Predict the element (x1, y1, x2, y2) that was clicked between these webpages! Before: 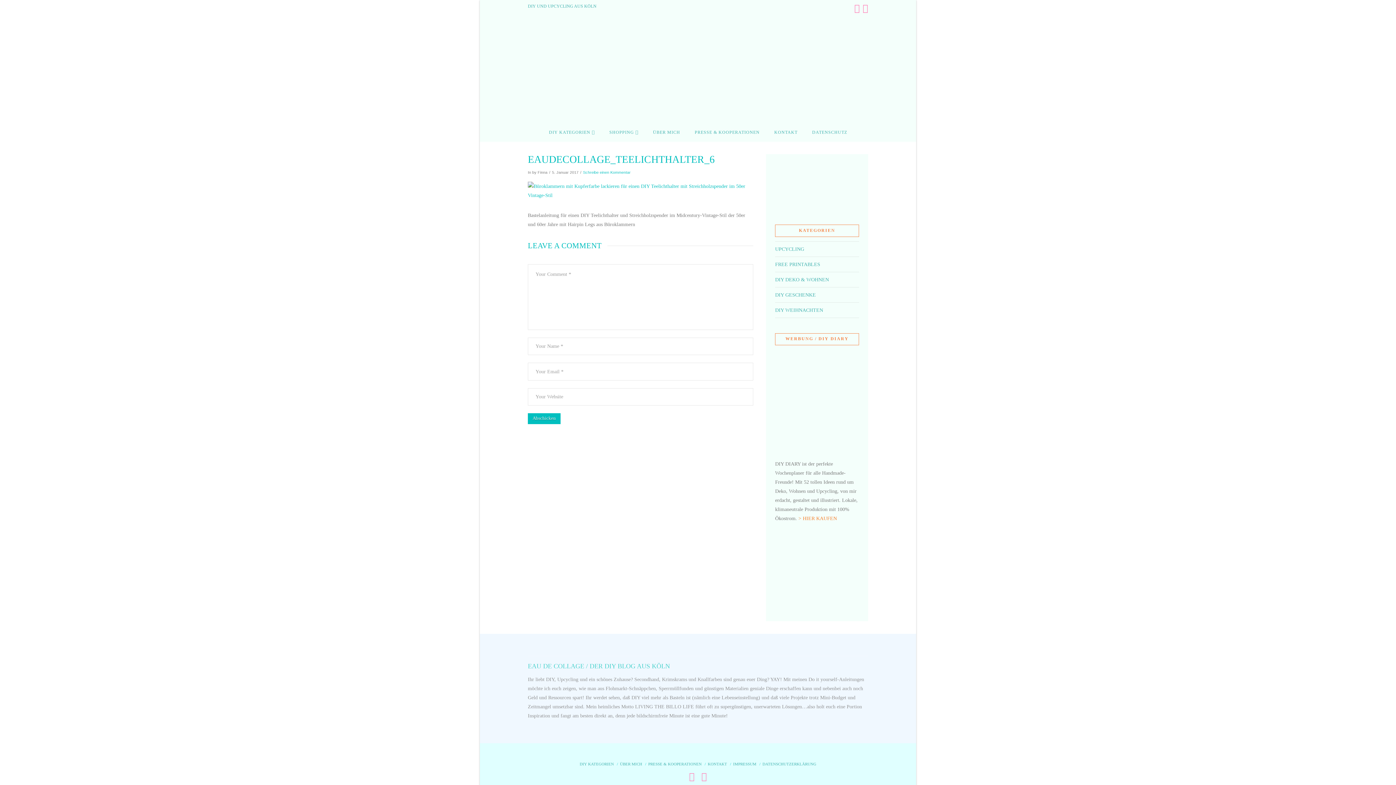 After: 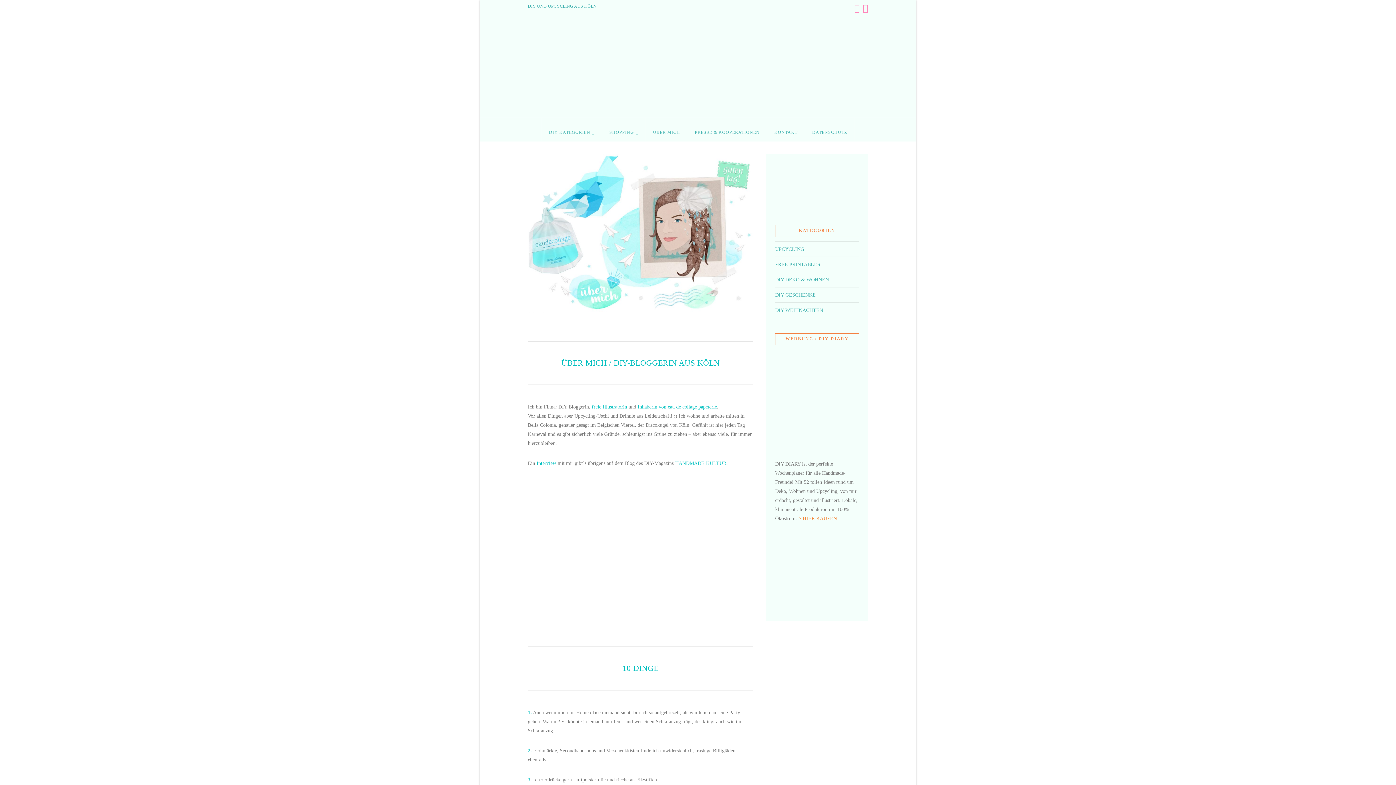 Action: bbox: (620, 761, 642, 767) label: ÜBER MICH